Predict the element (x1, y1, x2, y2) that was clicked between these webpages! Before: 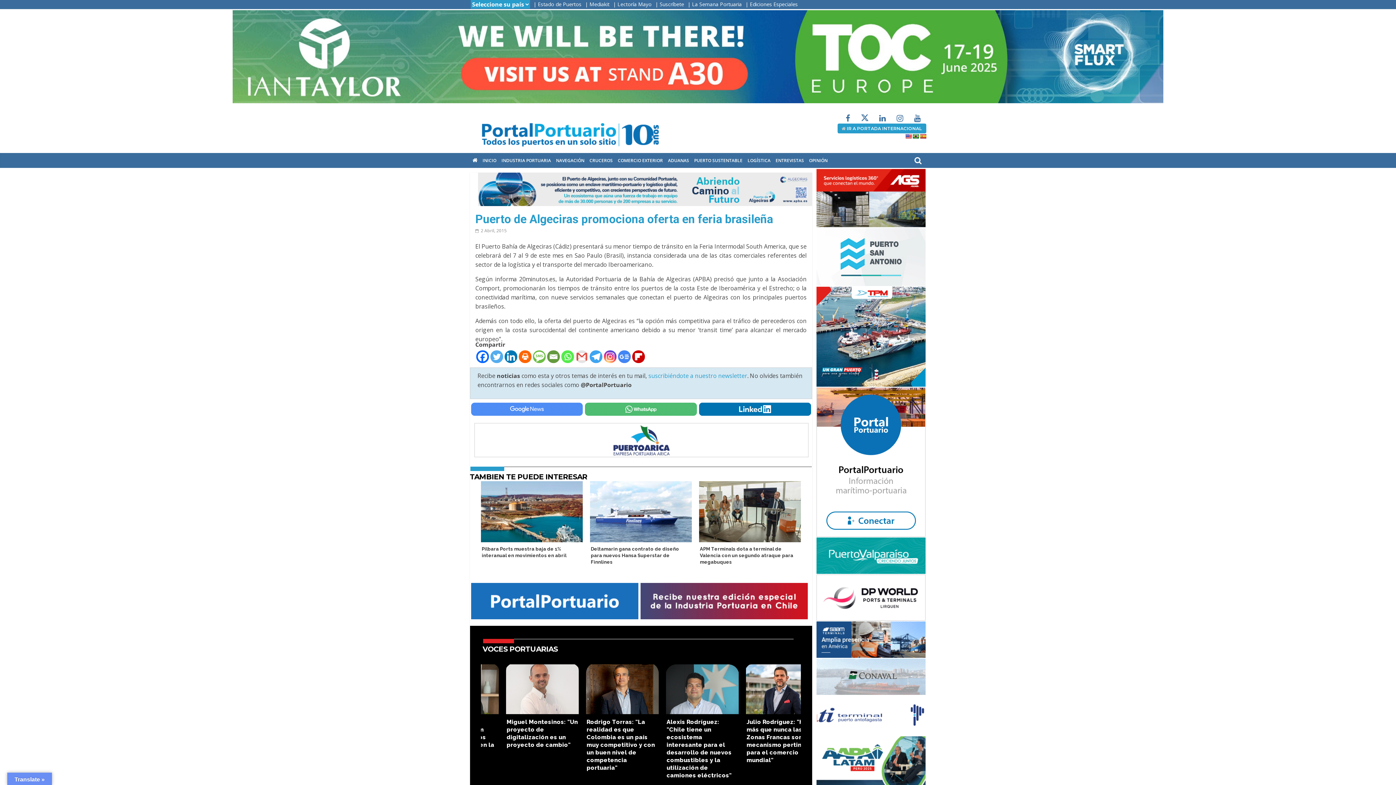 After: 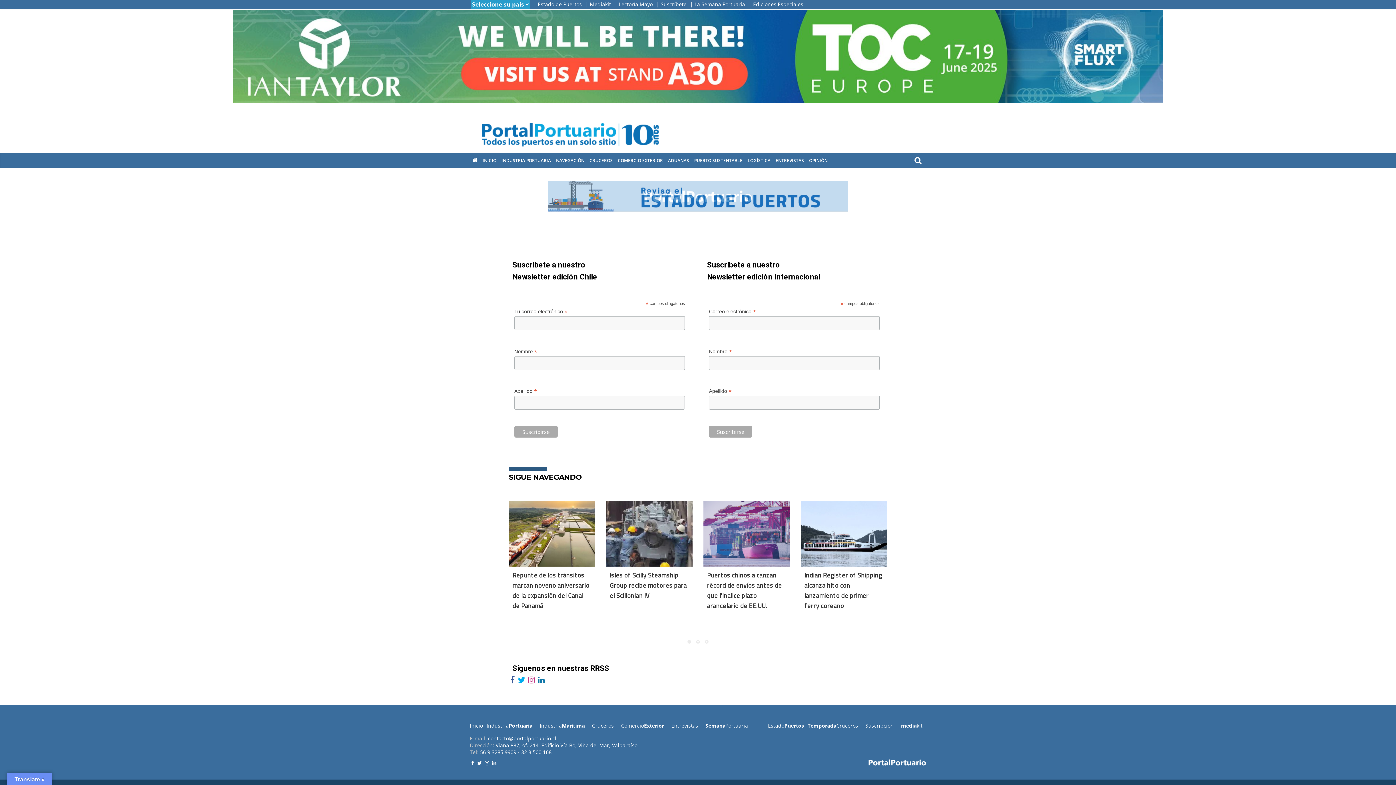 Action: bbox: (648, 371, 747, 379) label: suscribiéndote a nuestro newsletter